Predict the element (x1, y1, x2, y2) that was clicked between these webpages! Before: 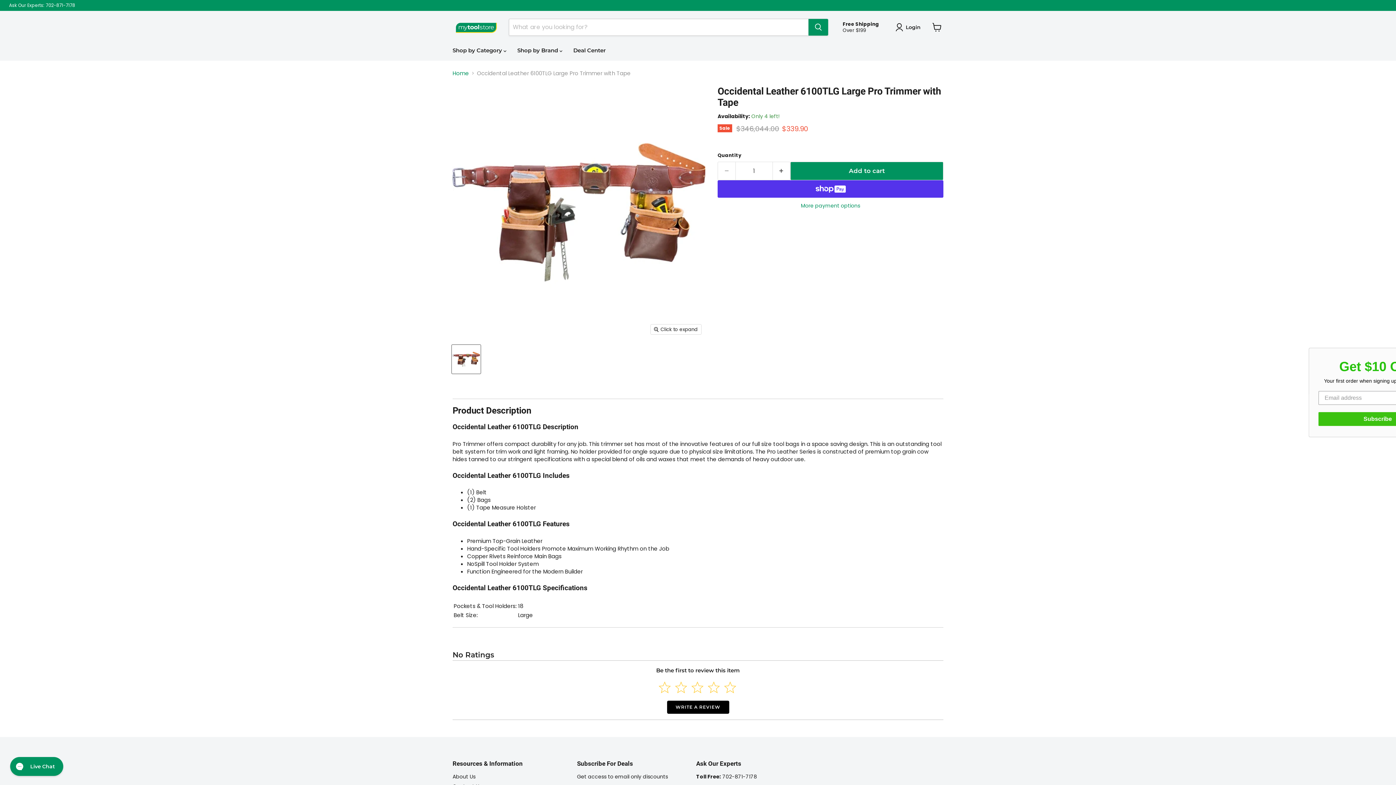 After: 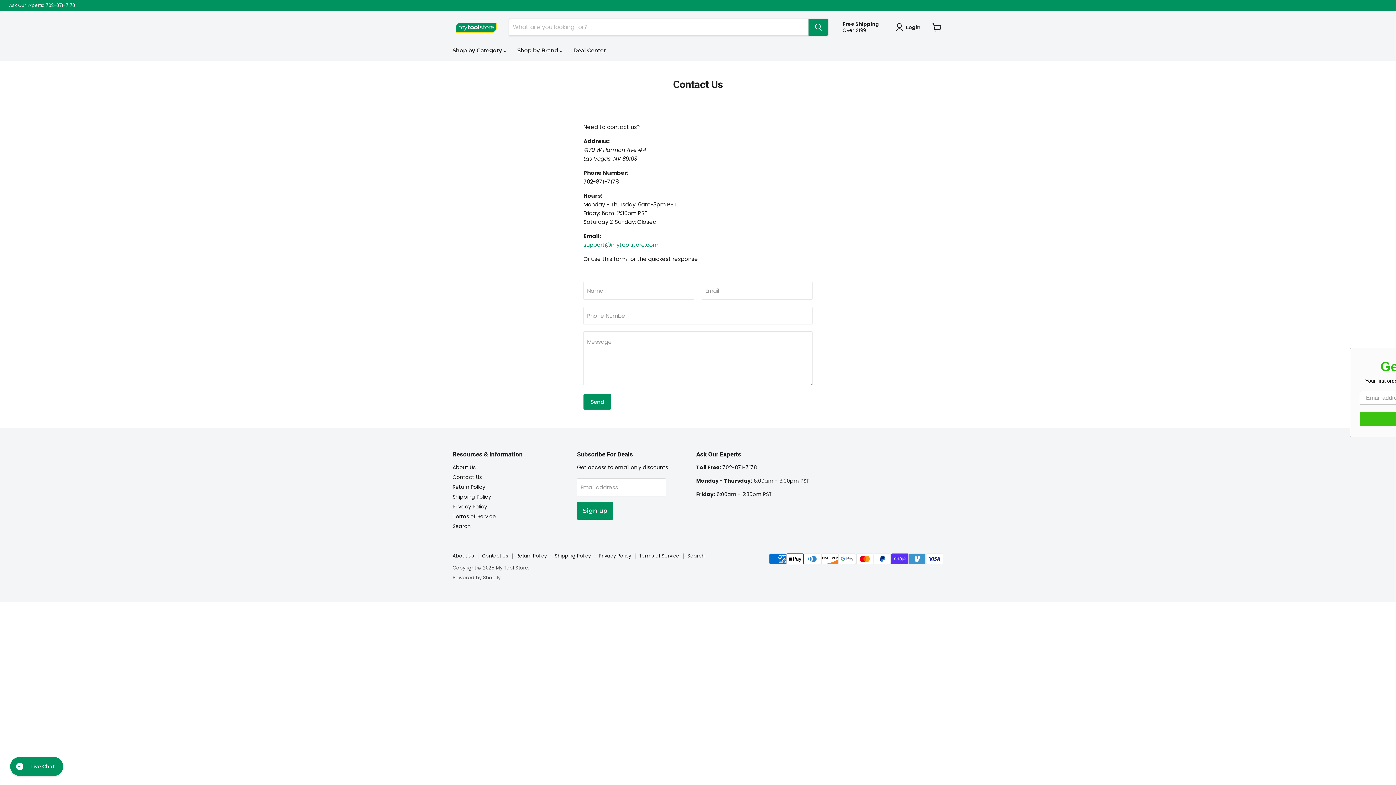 Action: bbox: (9, 2, 75, 7) label: Ask Our Experts: 702-871-7178